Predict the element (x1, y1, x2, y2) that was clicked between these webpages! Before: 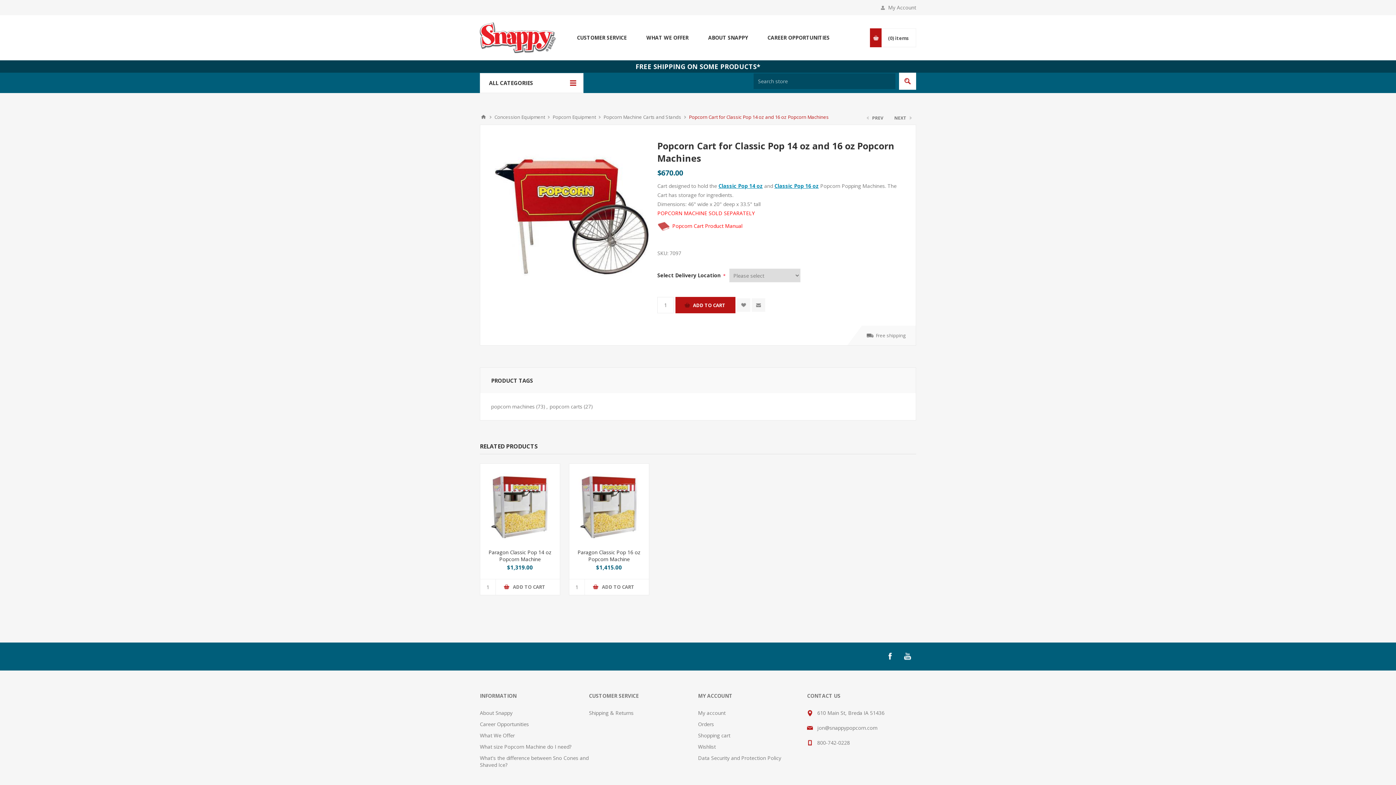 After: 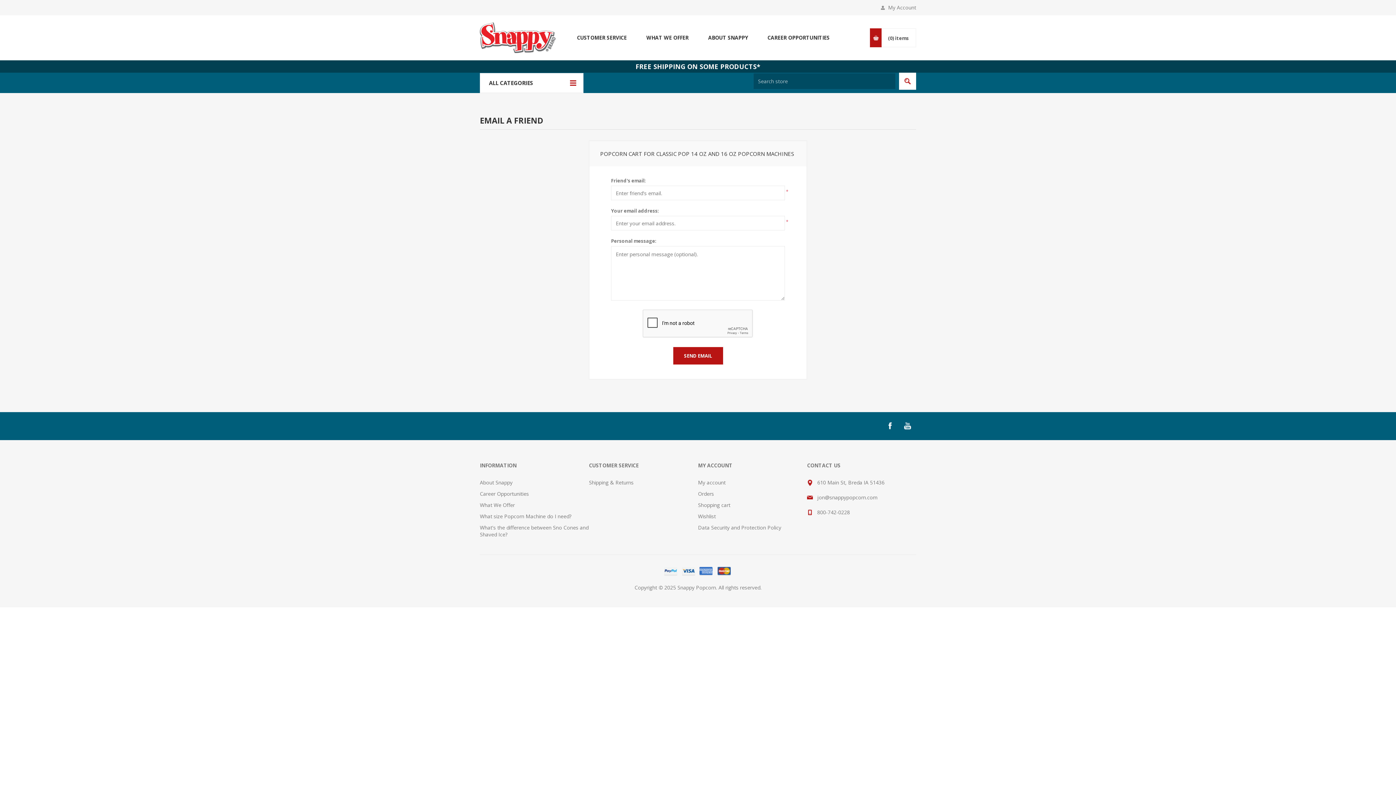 Action: label: Email a friend bbox: (752, 298, 765, 312)